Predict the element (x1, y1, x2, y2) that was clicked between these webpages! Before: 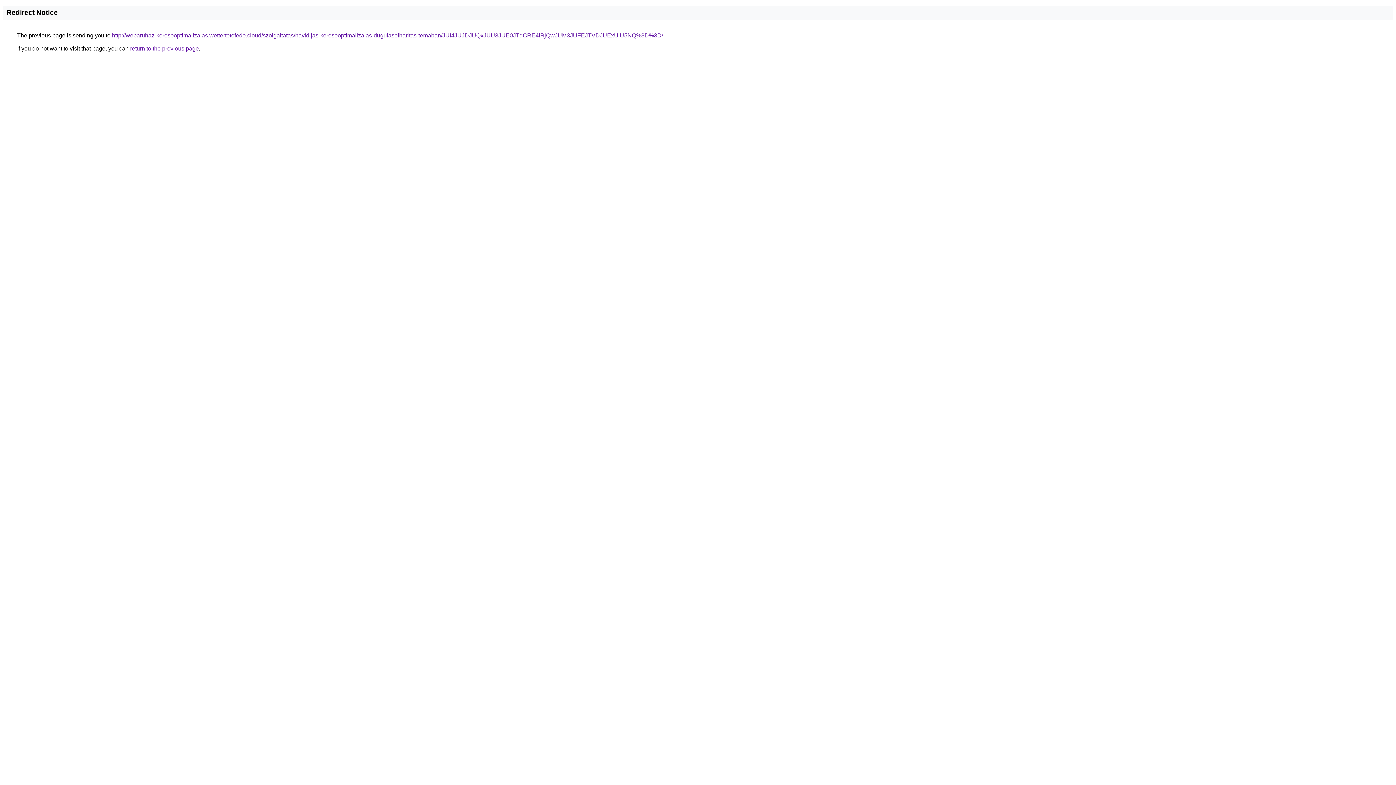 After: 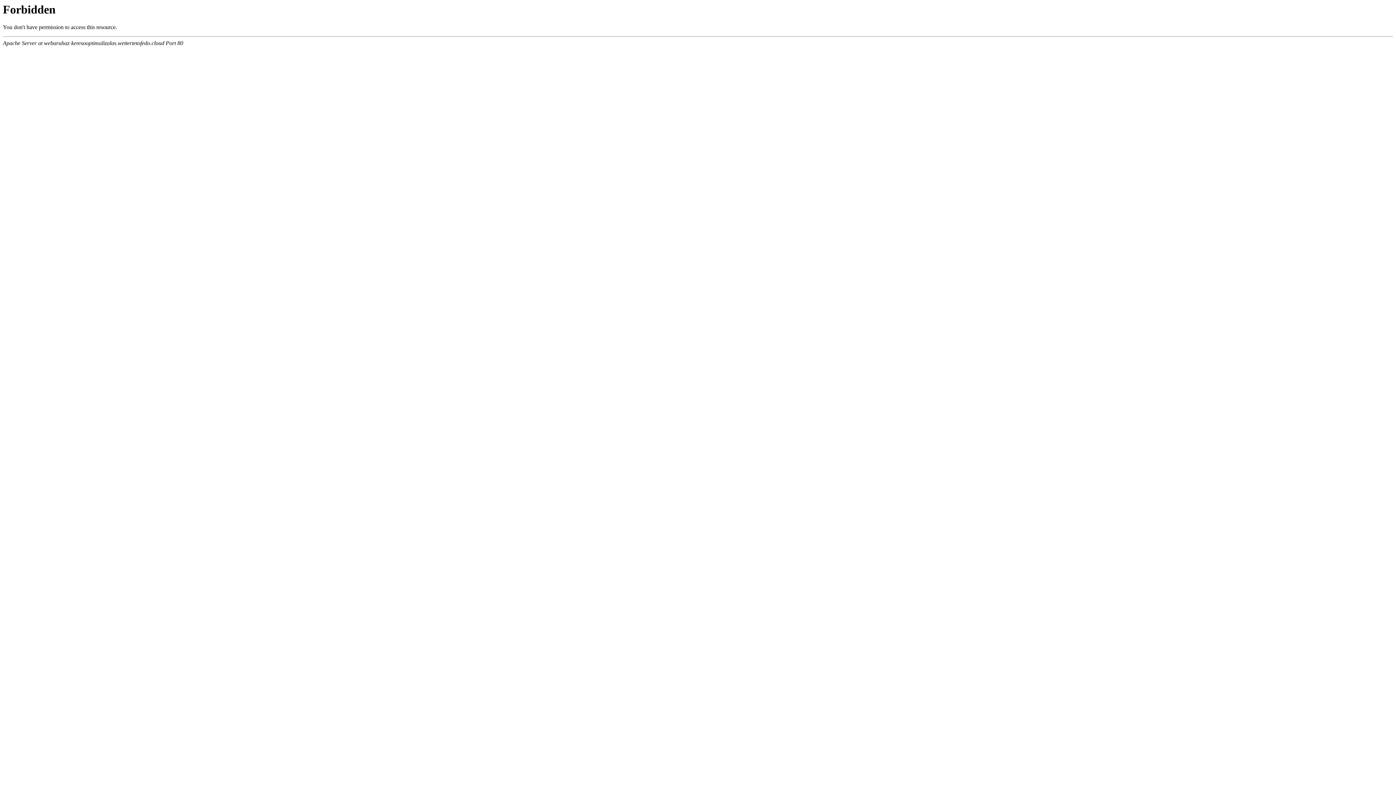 Action: label: http://webaruhaz-keresooptimalizalas.wettertetofedo.cloud/szolgaltatas/havidijas-keresooptimalizalas-dugulaselharitas-temaban/JUI4JUJDJUQxJUU3JUE0JTdCRE4lRjQwJUM3JUFEJTVDJUExUiU5NQ%3D%3D/ bbox: (112, 32, 663, 38)